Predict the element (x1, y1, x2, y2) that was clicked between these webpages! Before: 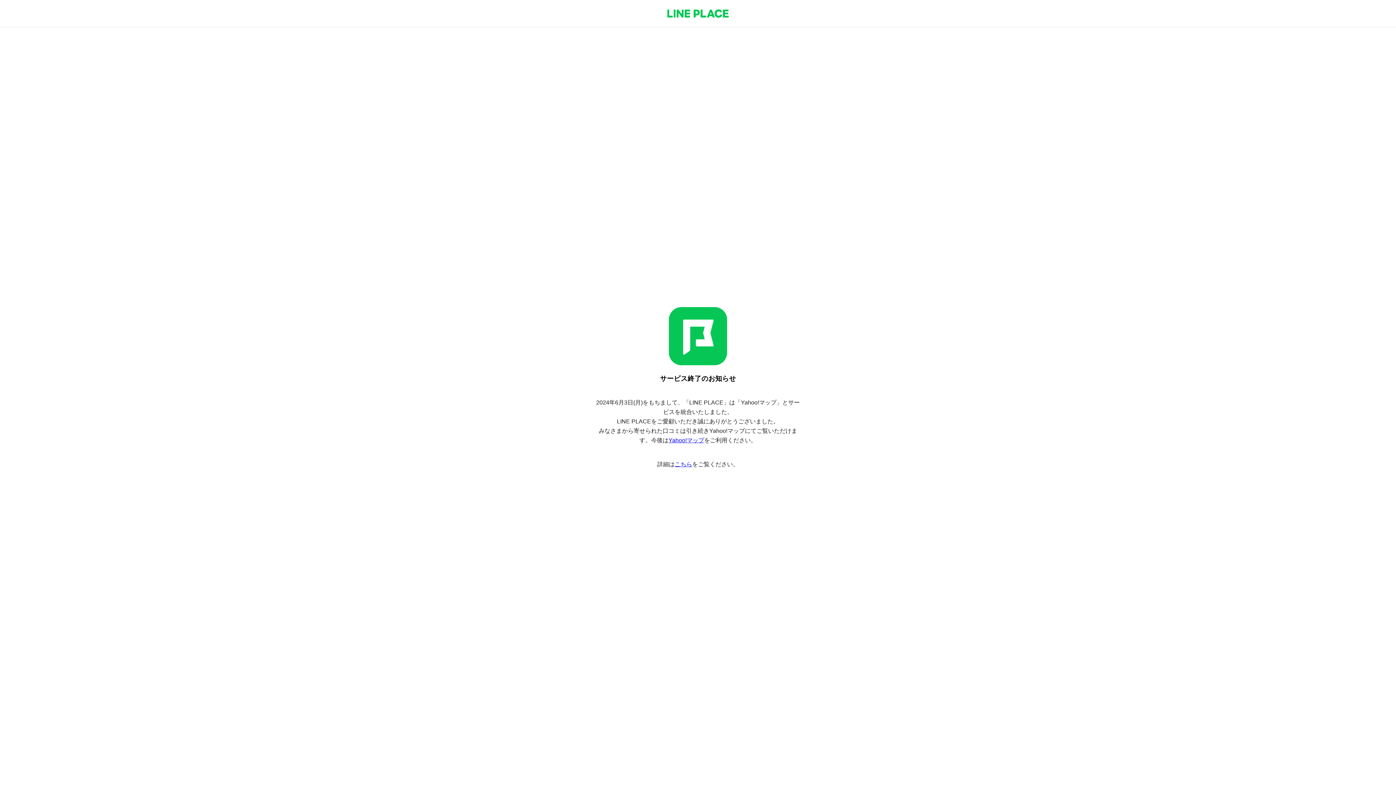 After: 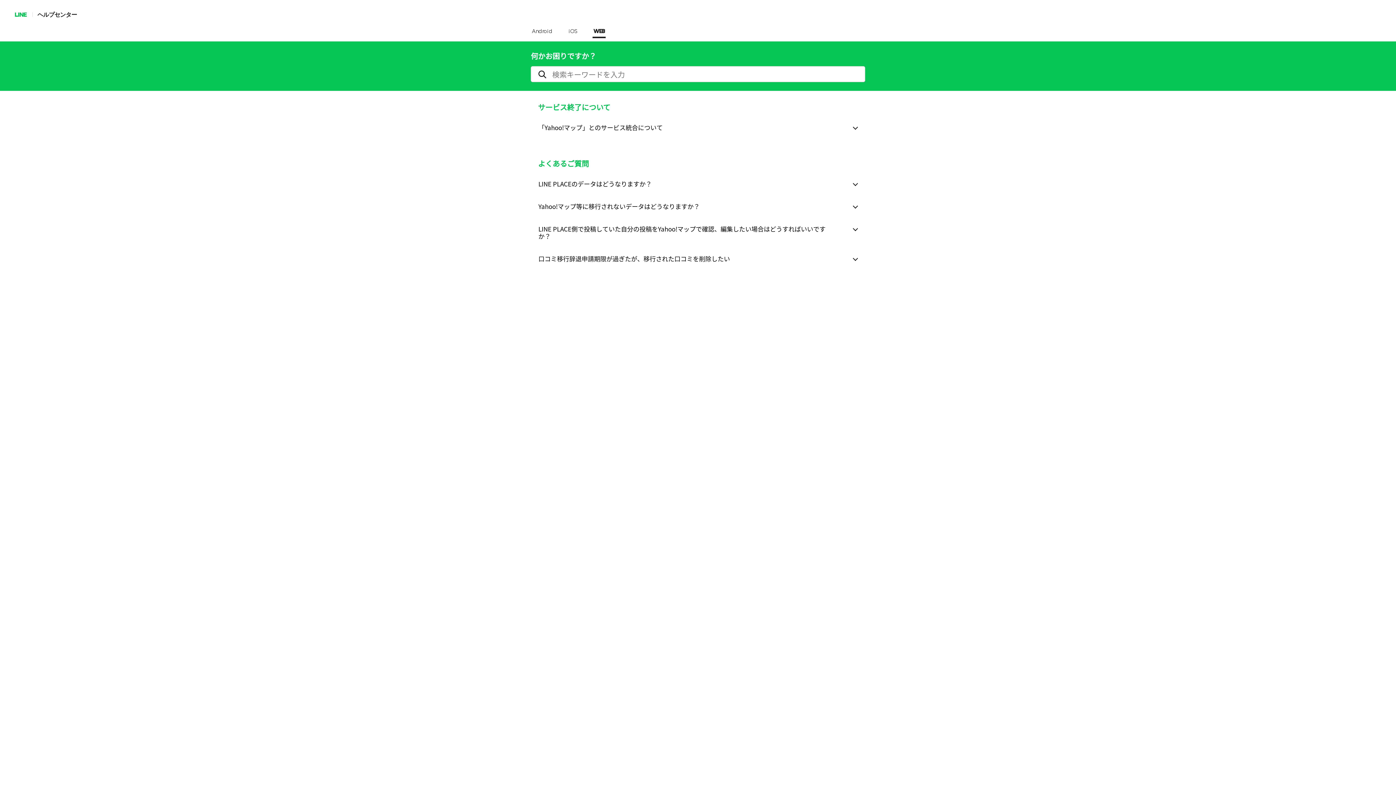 Action: bbox: (674, 461, 692, 467) label: こちら